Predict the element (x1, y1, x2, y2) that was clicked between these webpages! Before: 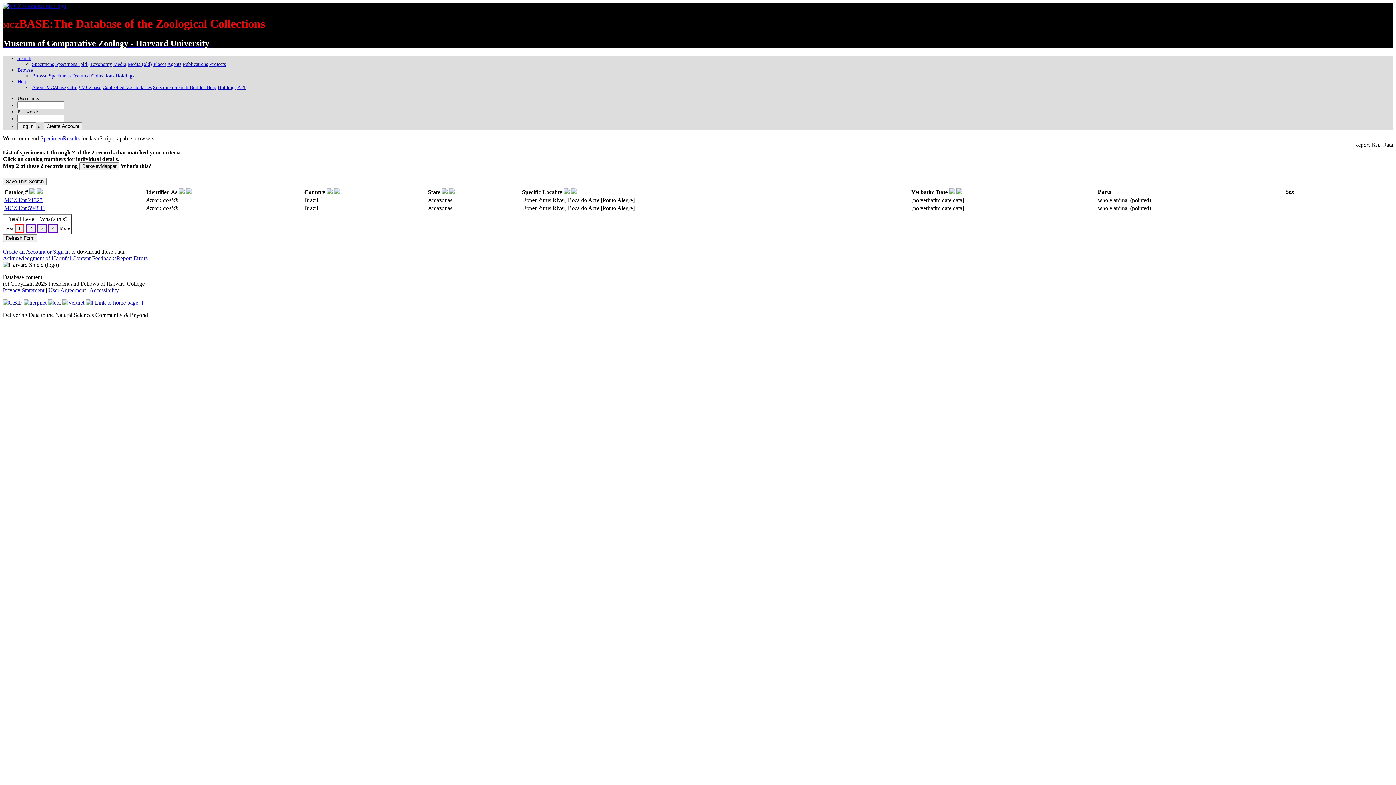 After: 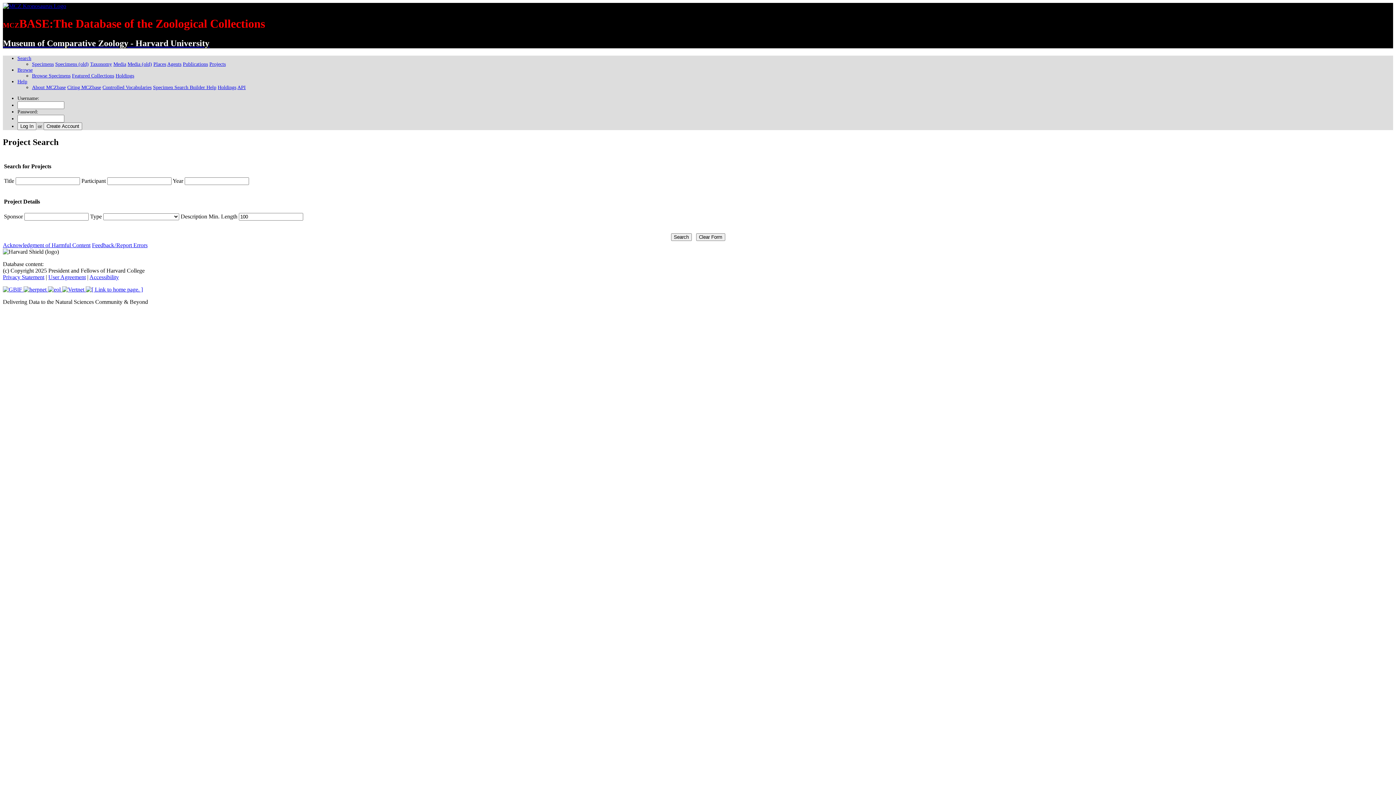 Action: bbox: (209, 61, 225, 66) label: Projects